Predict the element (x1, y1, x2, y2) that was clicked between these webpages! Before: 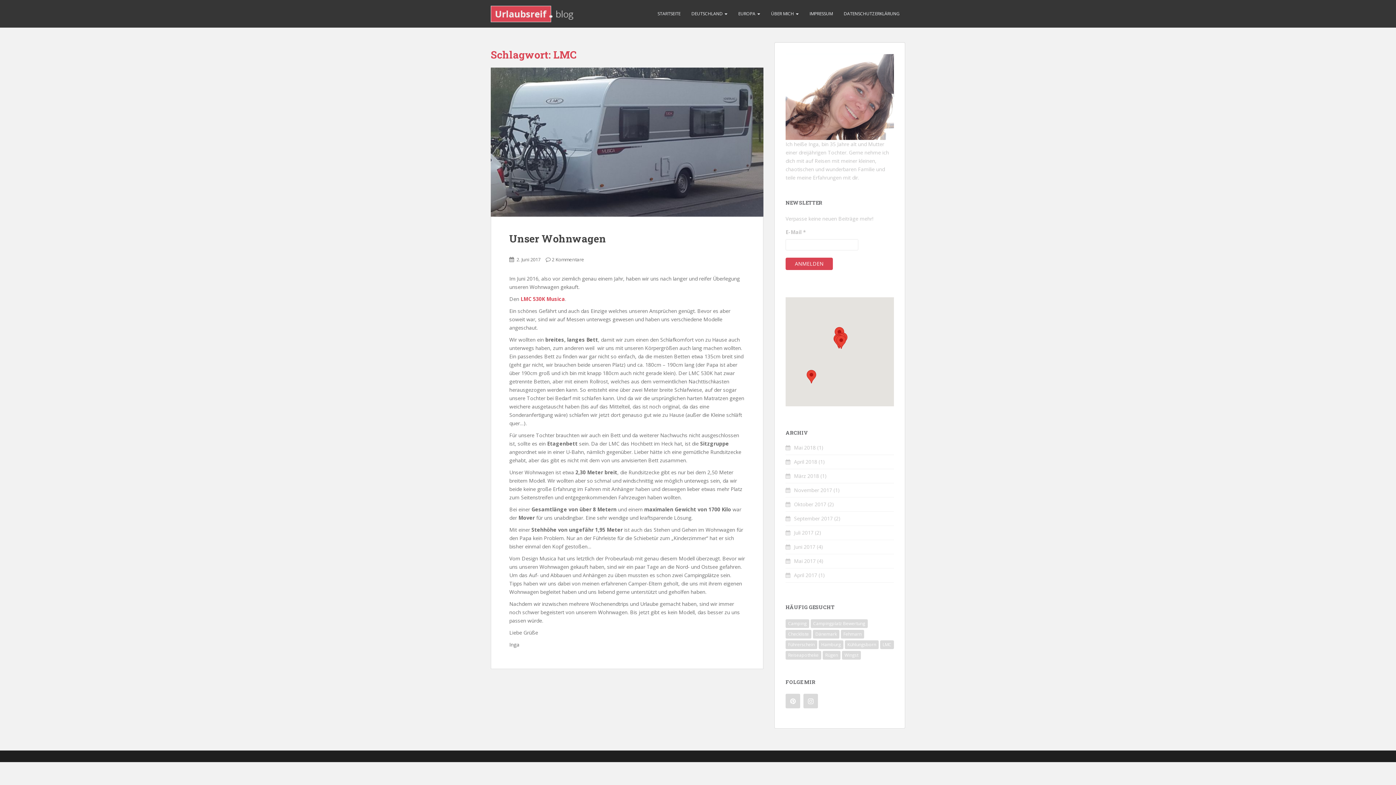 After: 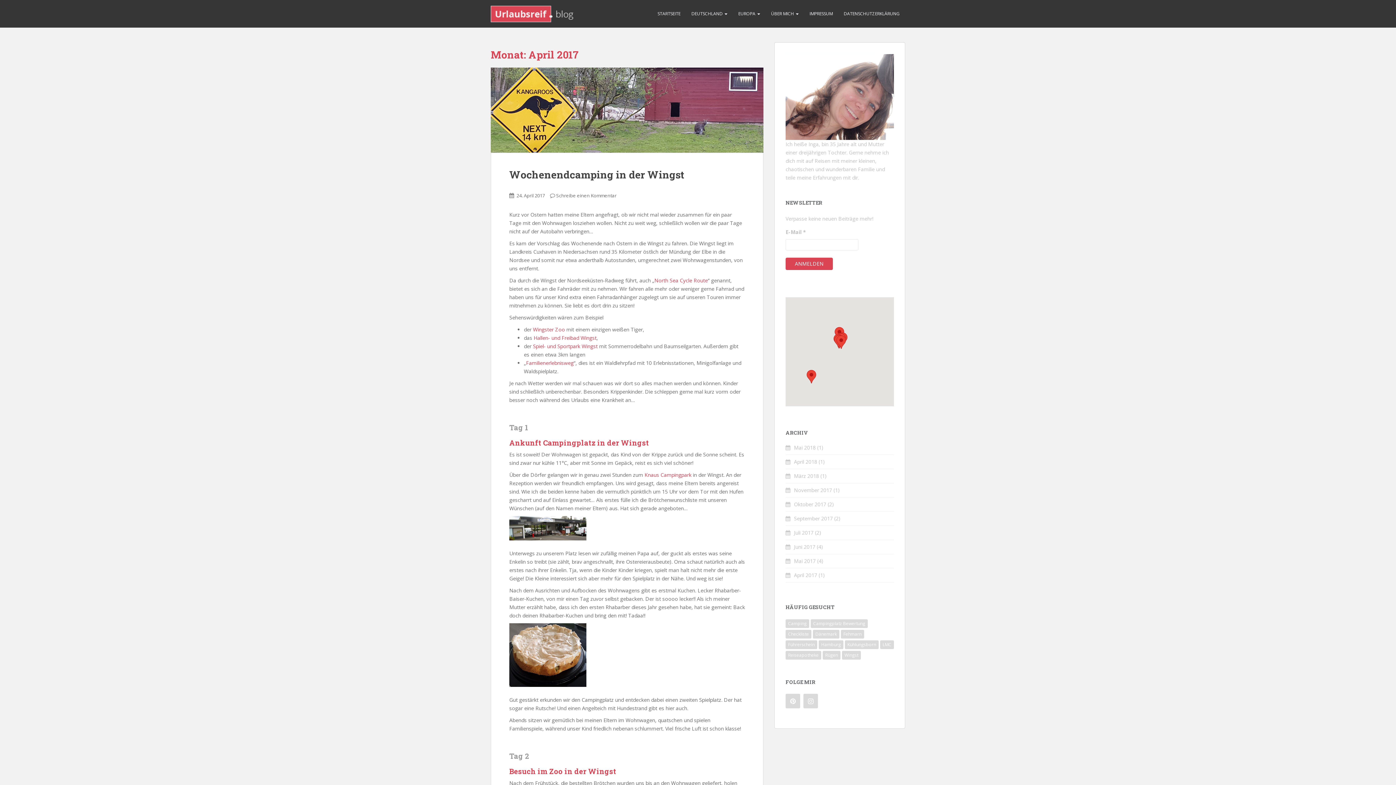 Action: label: April 2017 bbox: (794, 572, 817, 579)